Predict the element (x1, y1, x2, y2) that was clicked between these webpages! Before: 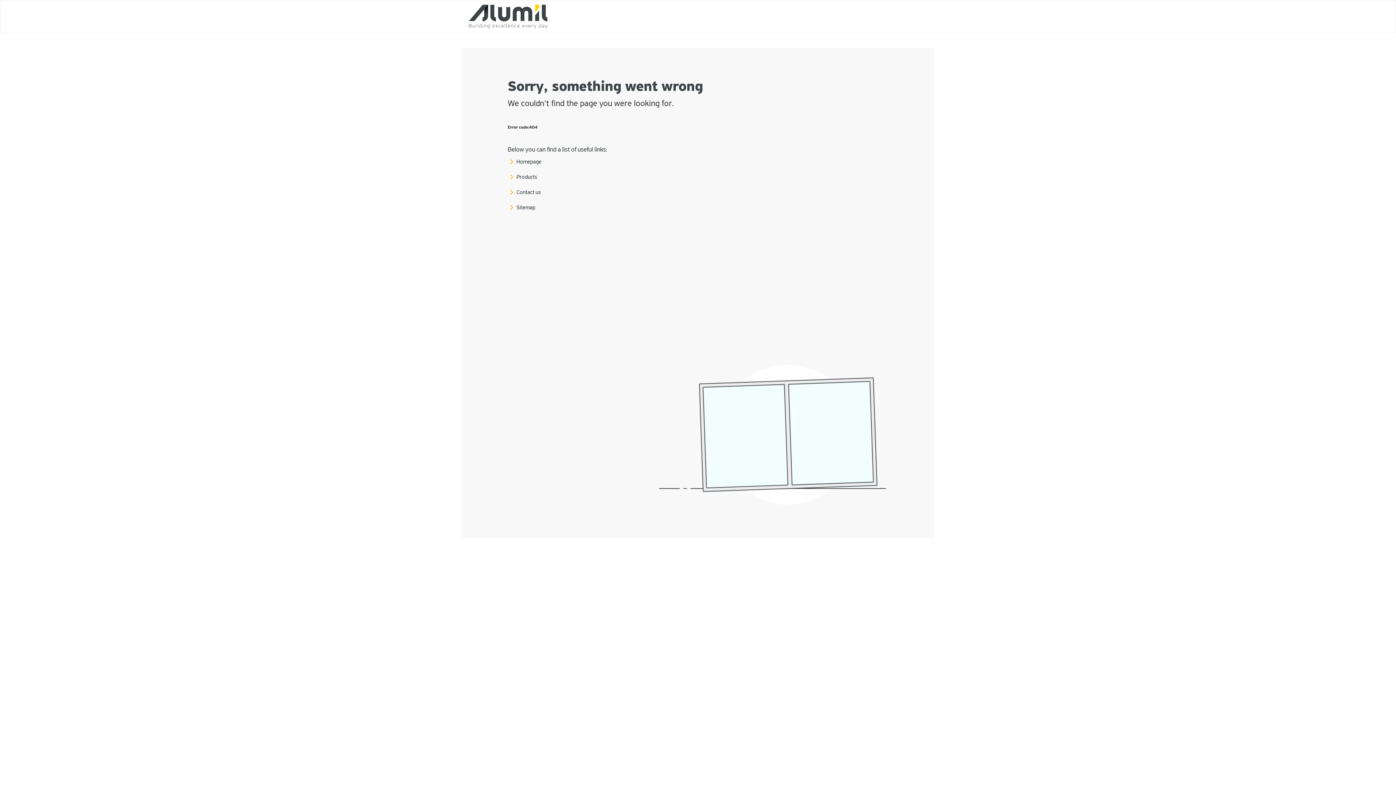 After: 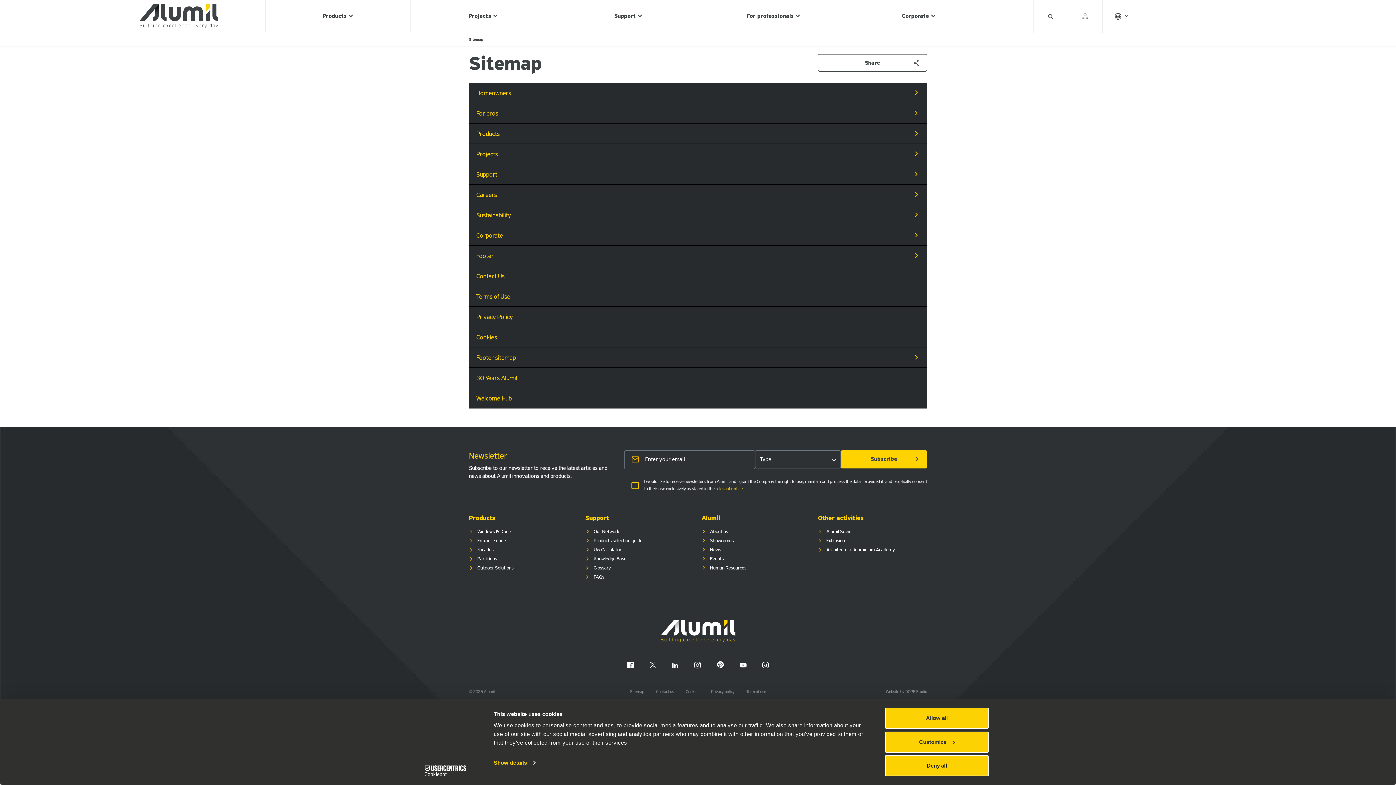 Action: label: Sitemap bbox: (516, 205, 535, 210)